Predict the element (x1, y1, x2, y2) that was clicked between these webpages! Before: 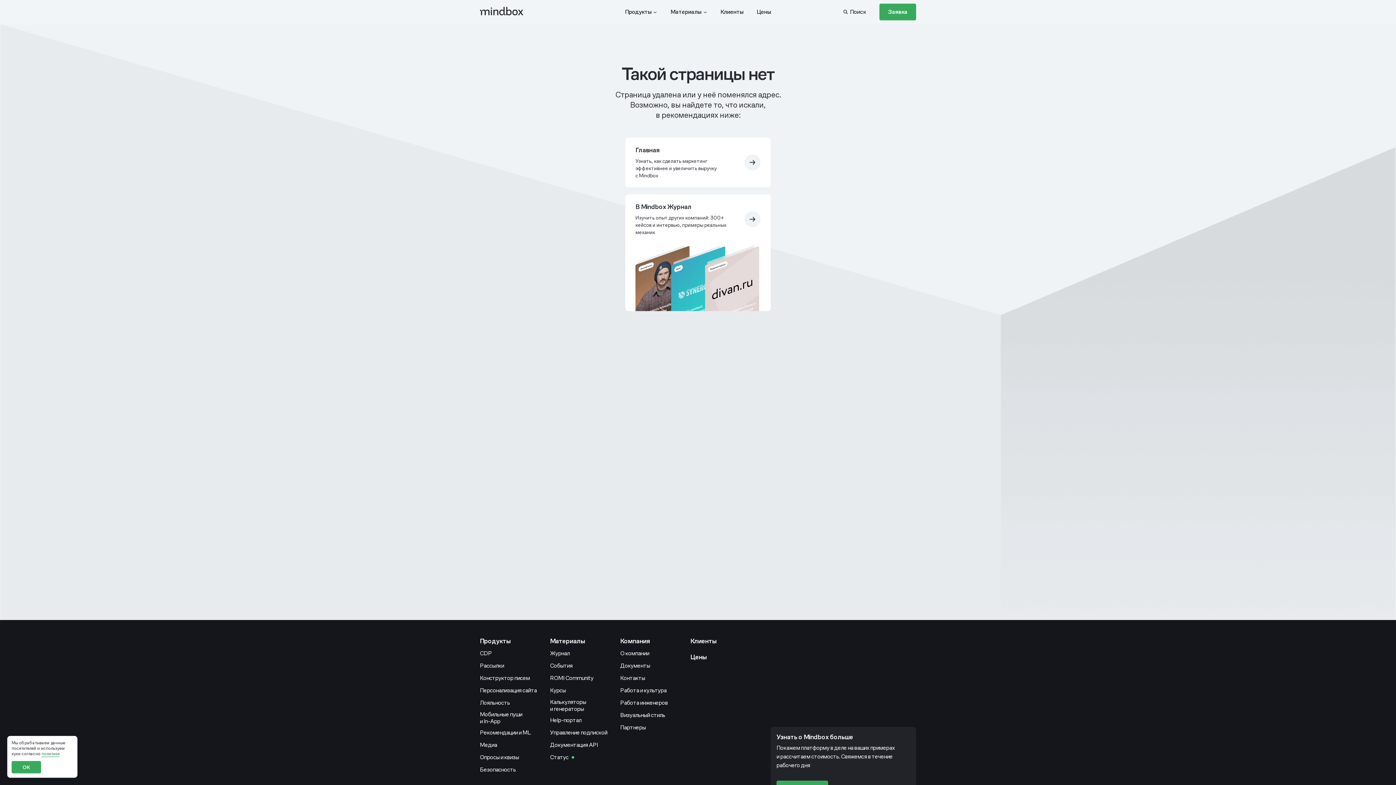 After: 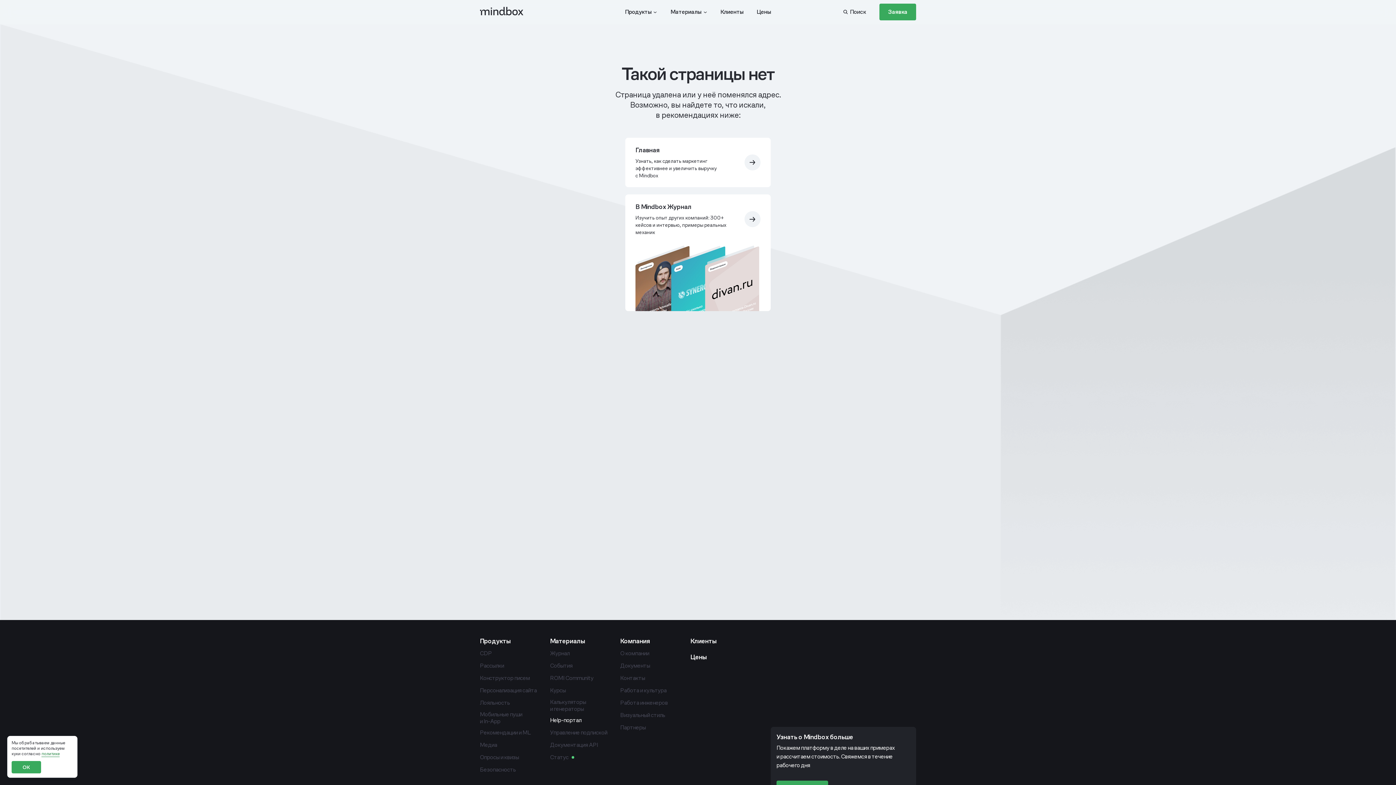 Action: label: Help-портал bbox: (550, 716, 581, 725)